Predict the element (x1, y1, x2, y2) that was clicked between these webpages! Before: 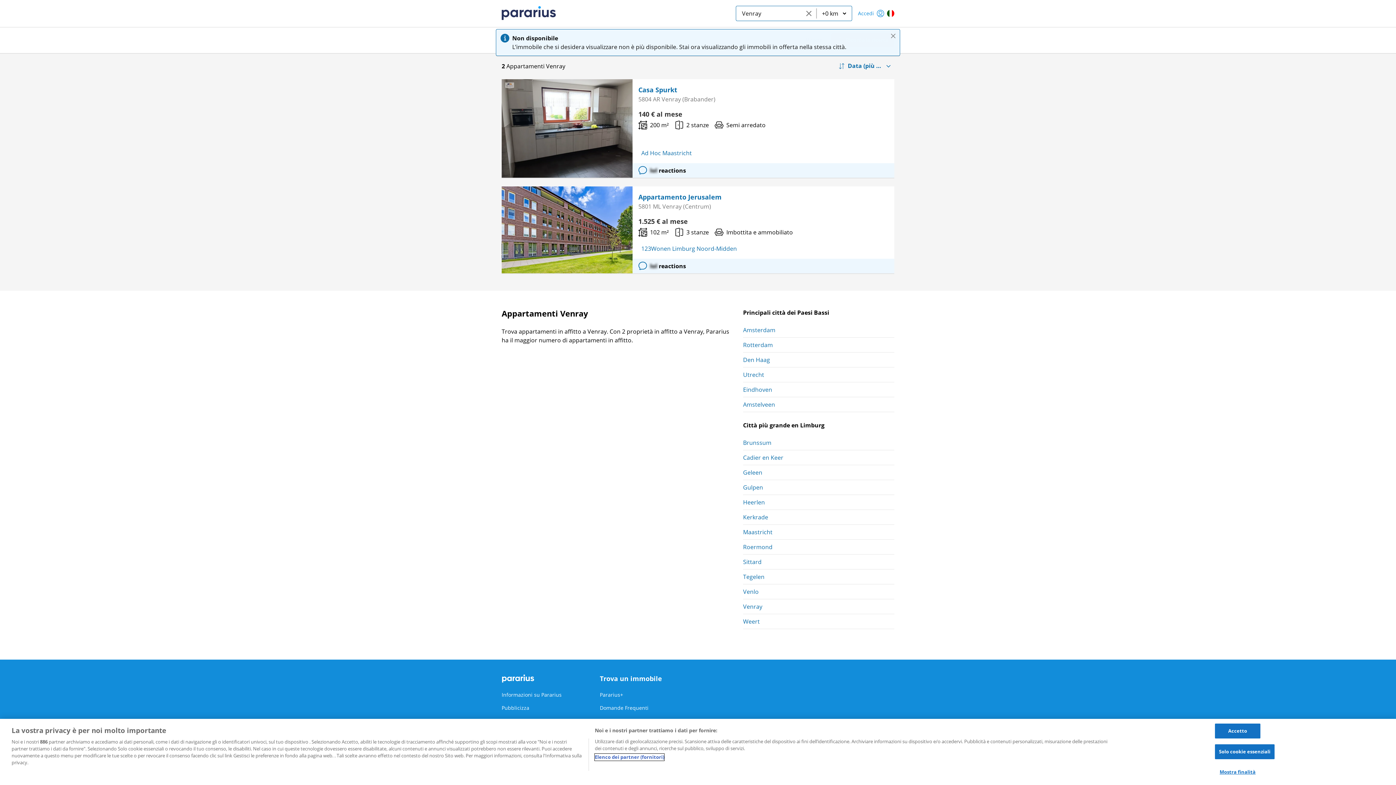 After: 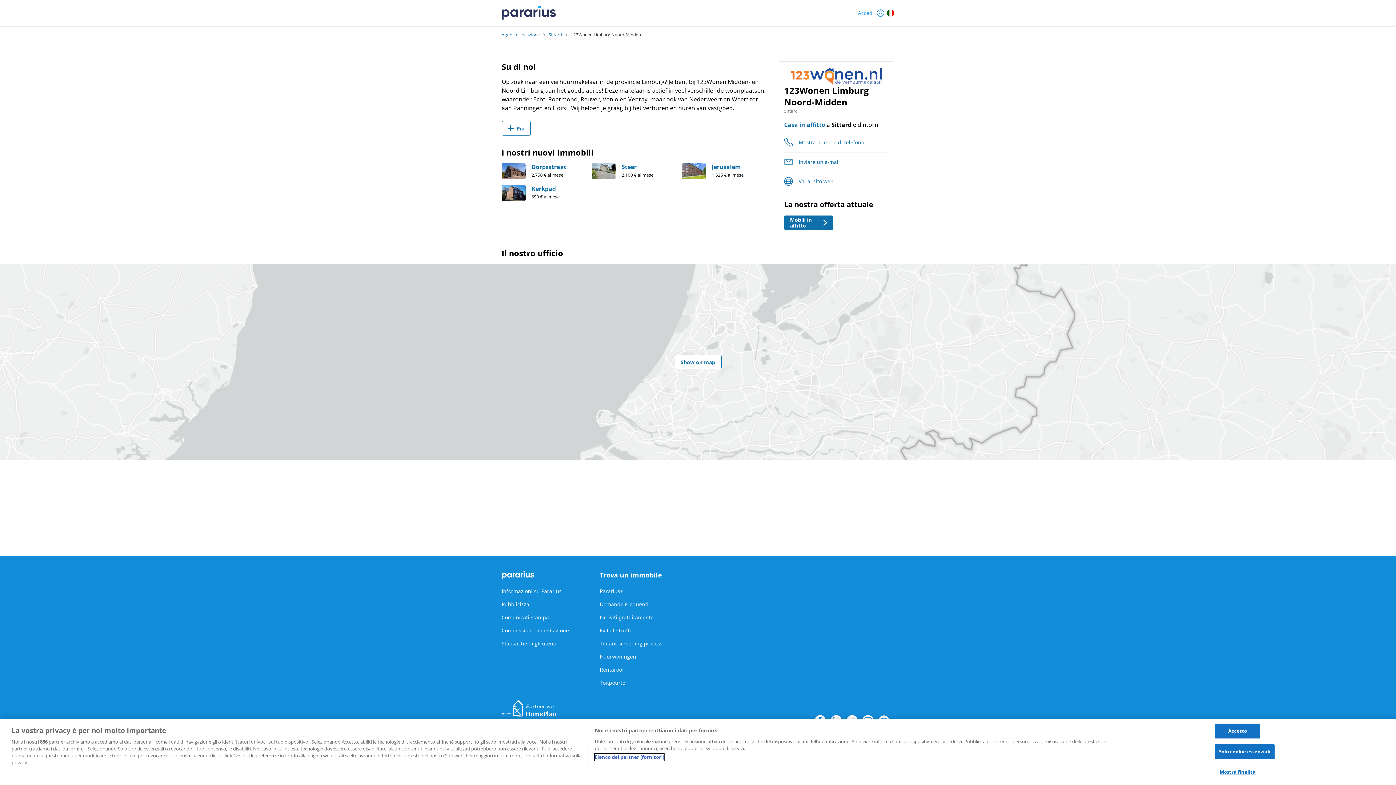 Action: label: 123Wonen Limburg Noord-Midden bbox: (641, 244, 737, 252)